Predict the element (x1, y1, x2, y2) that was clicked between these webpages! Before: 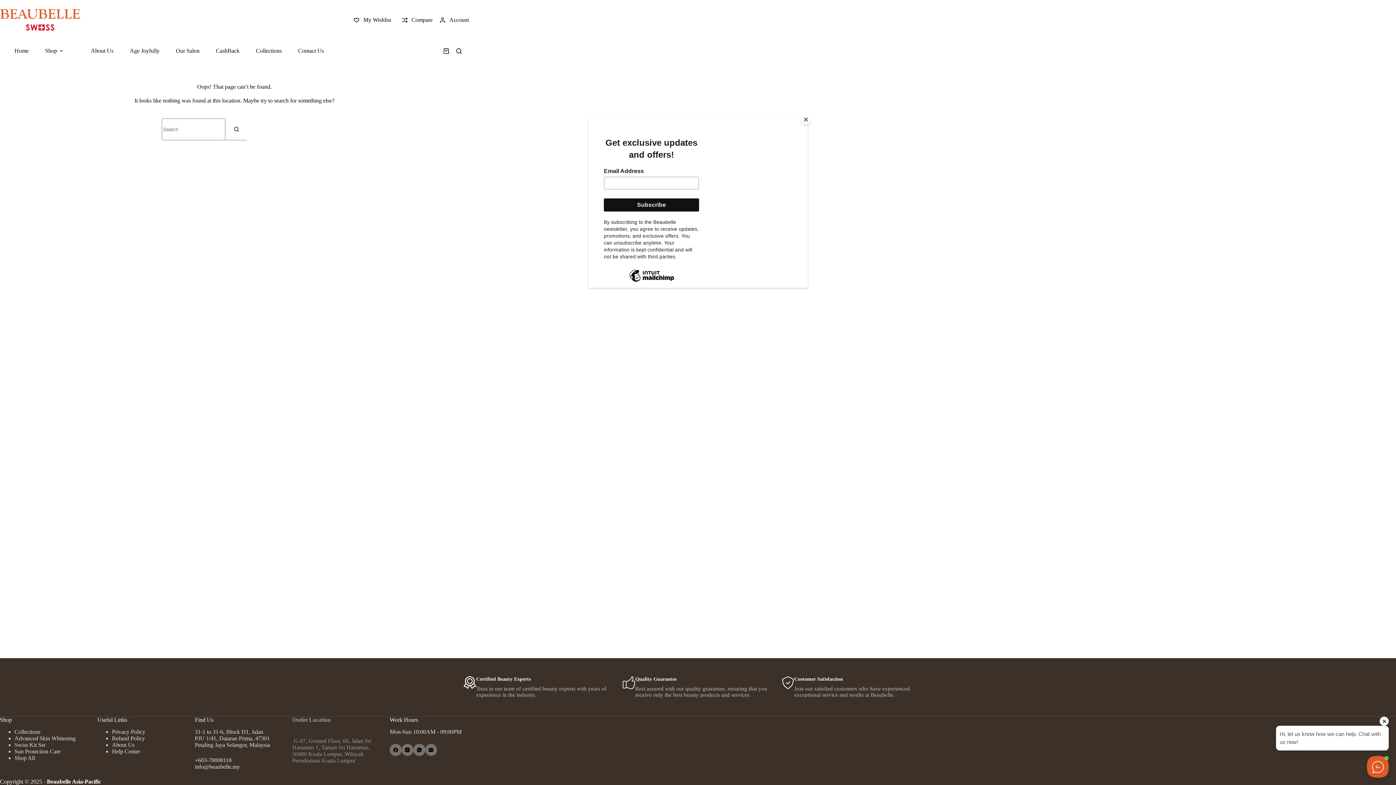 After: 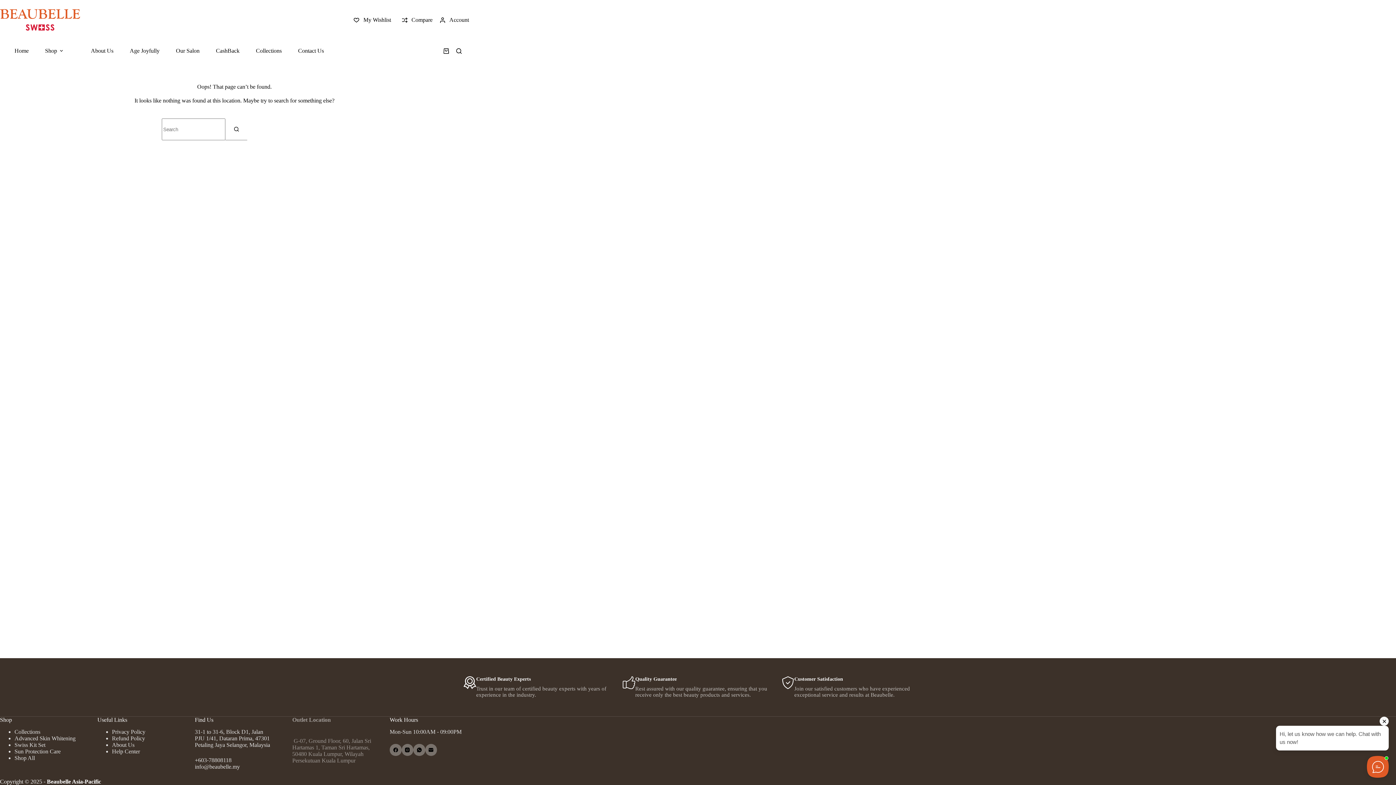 Action: label: Close bbox: (800, 114, 811, 125)